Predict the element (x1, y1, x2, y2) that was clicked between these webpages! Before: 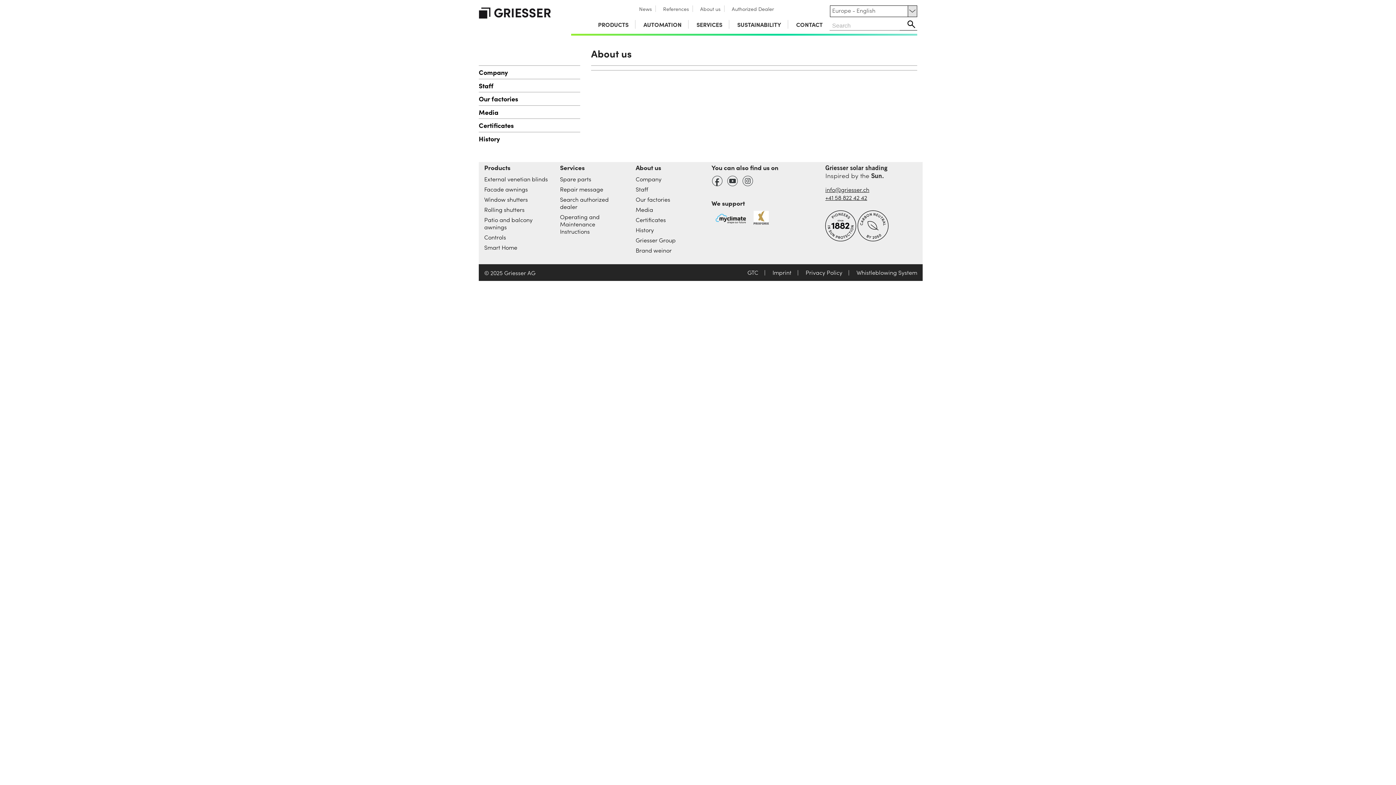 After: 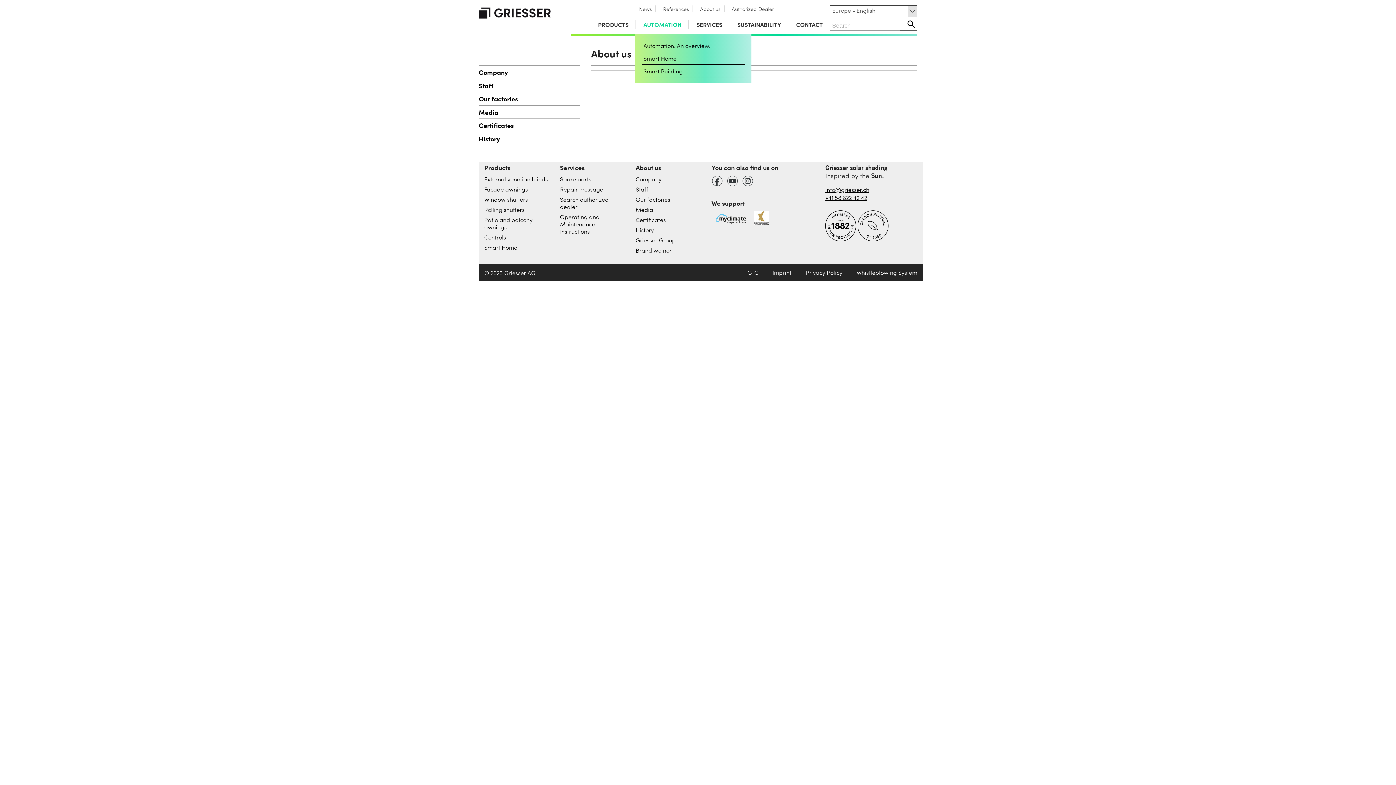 Action: bbox: (637, 20, 688, 28) label: AUTOMATION